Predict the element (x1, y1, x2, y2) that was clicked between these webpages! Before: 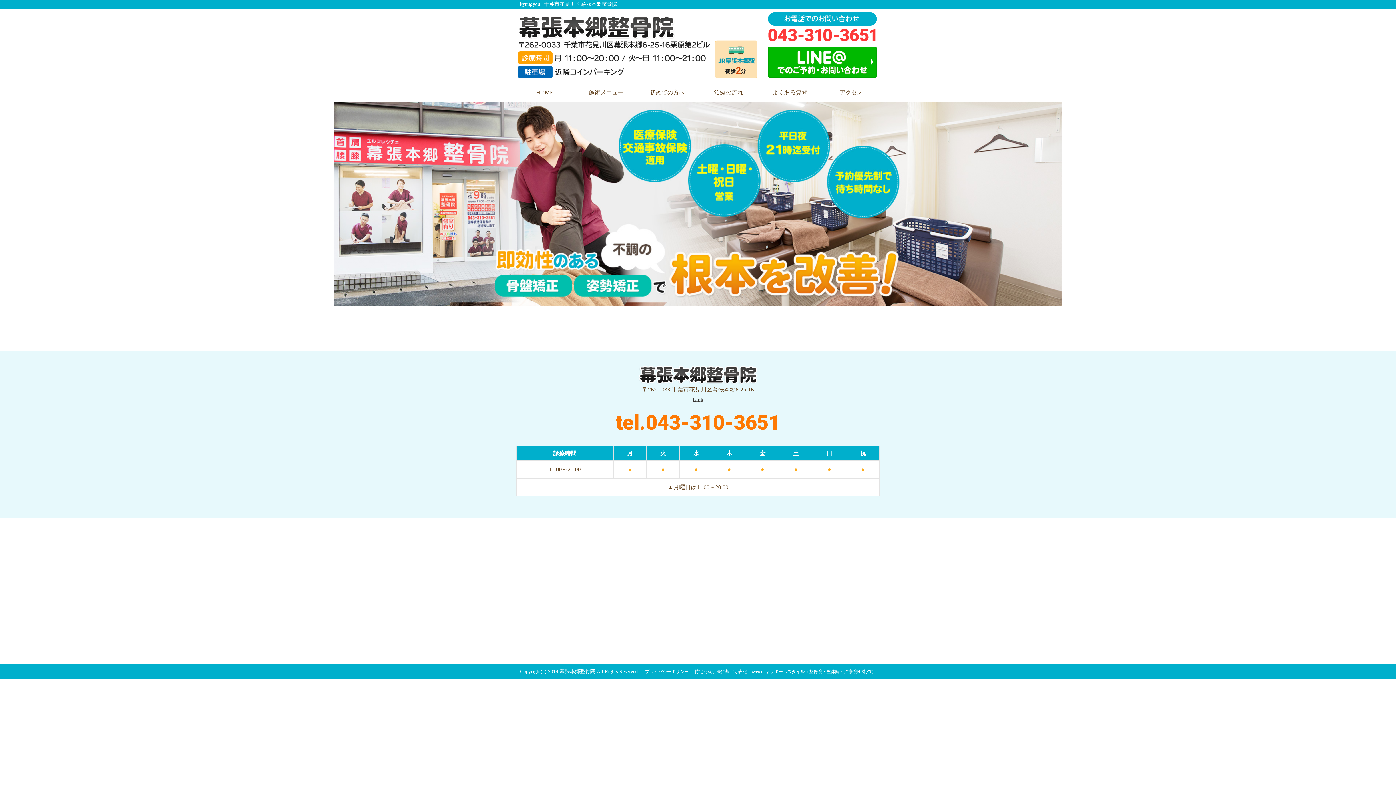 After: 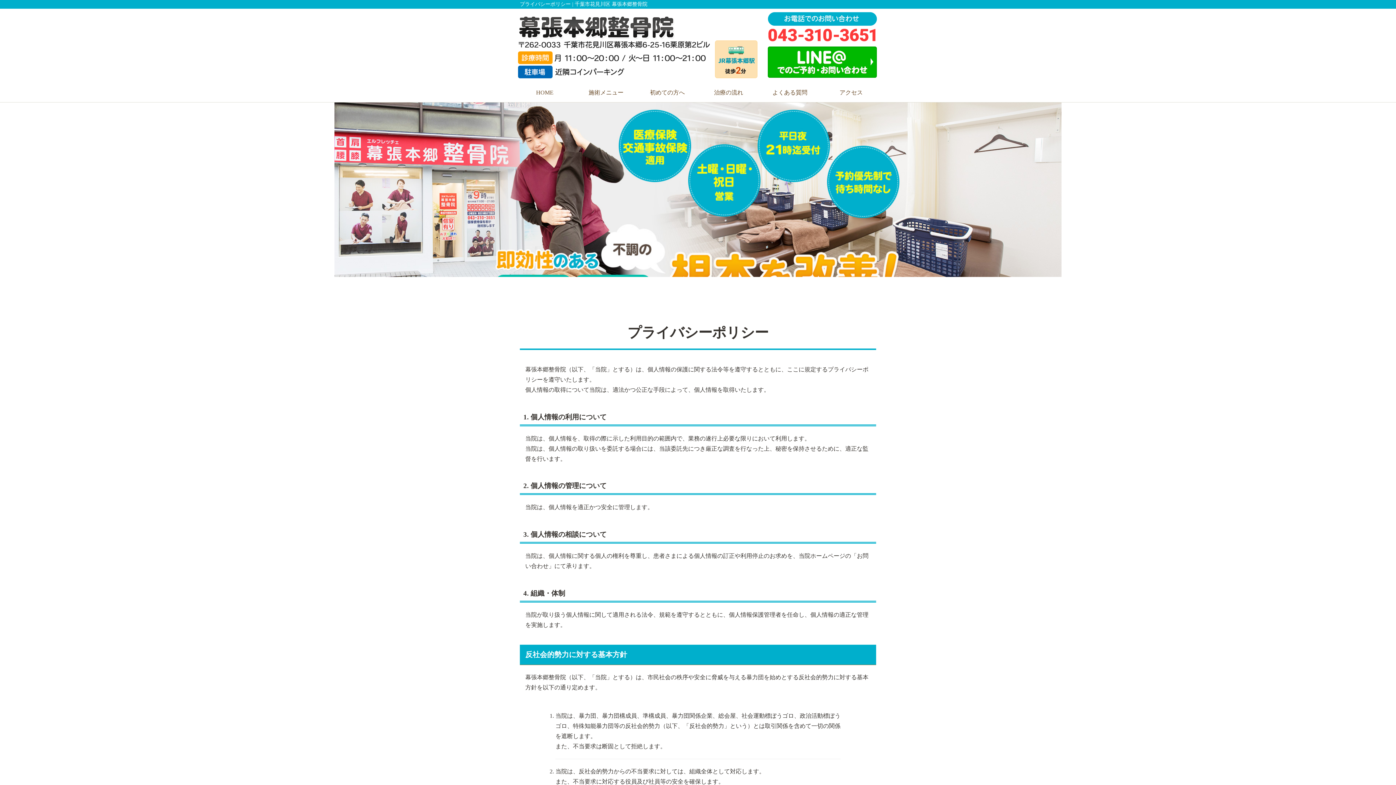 Action: bbox: (645, 669, 688, 674) label: プライバシーポリシー